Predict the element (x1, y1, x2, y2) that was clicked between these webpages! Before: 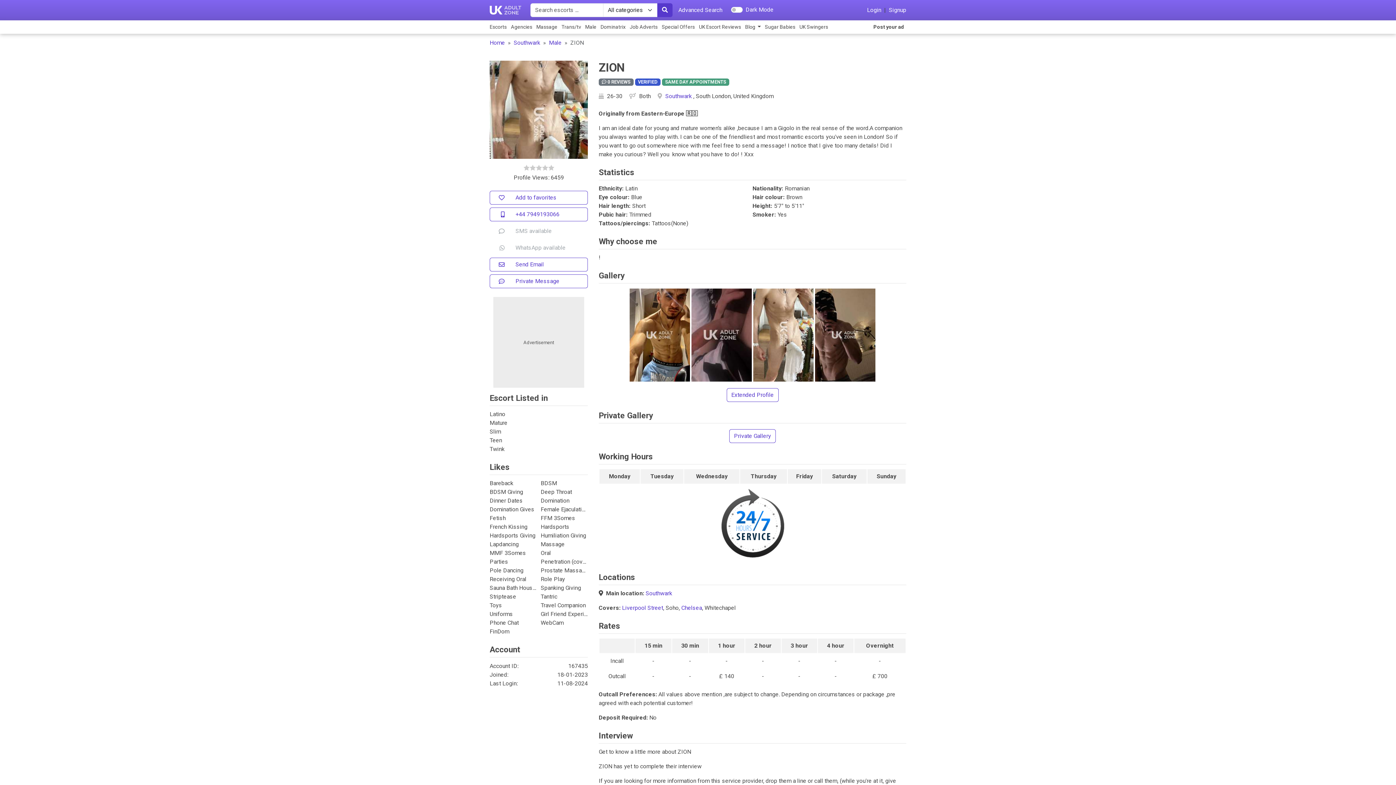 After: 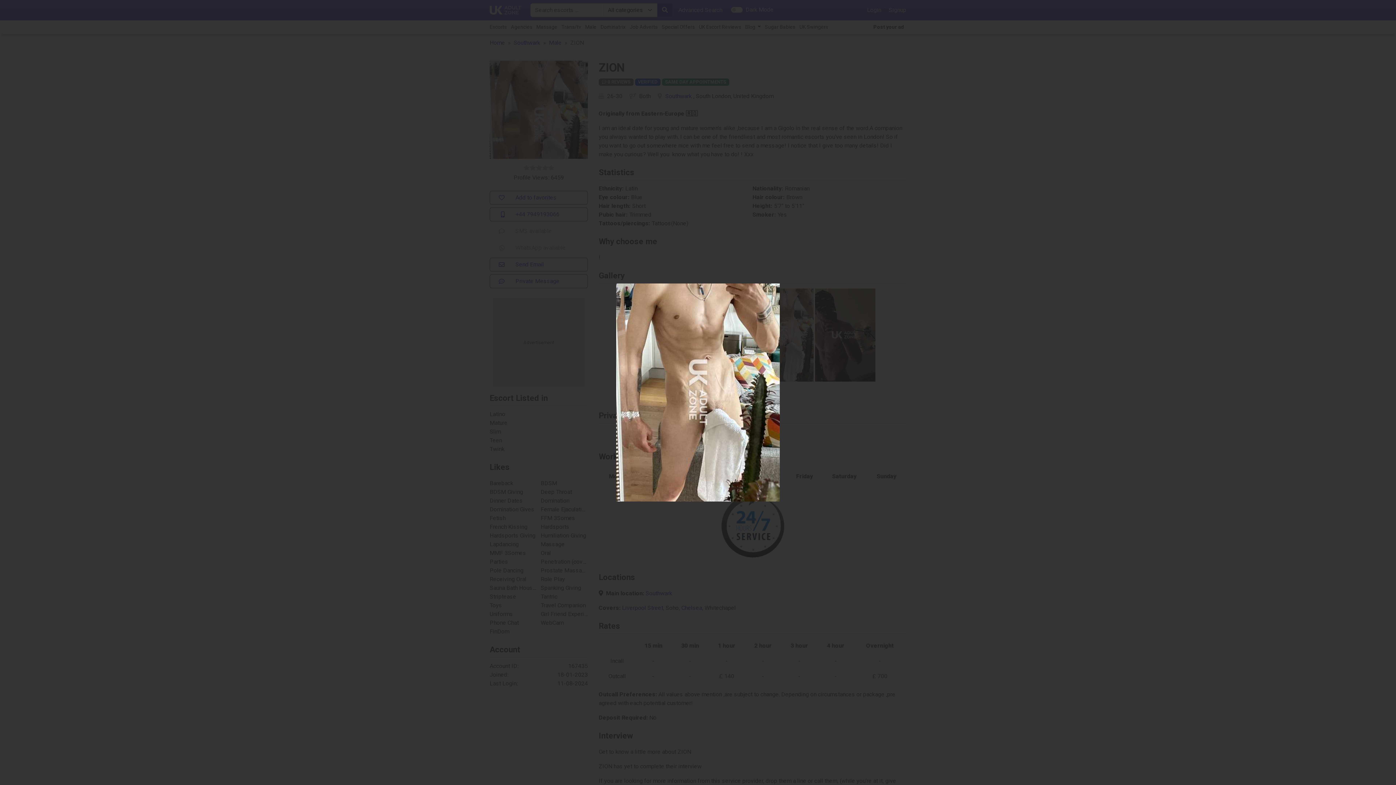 Action: bbox: (752, 287, 814, 382)